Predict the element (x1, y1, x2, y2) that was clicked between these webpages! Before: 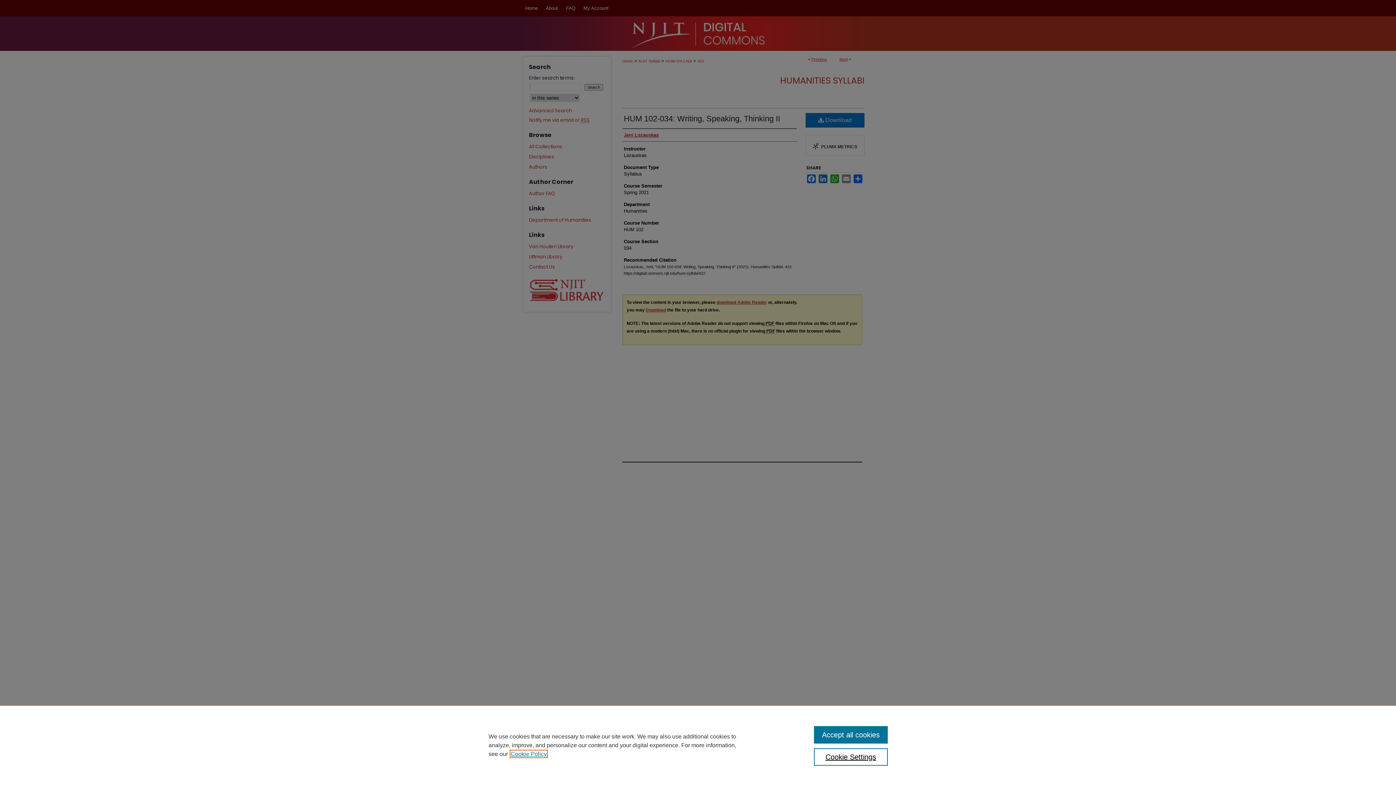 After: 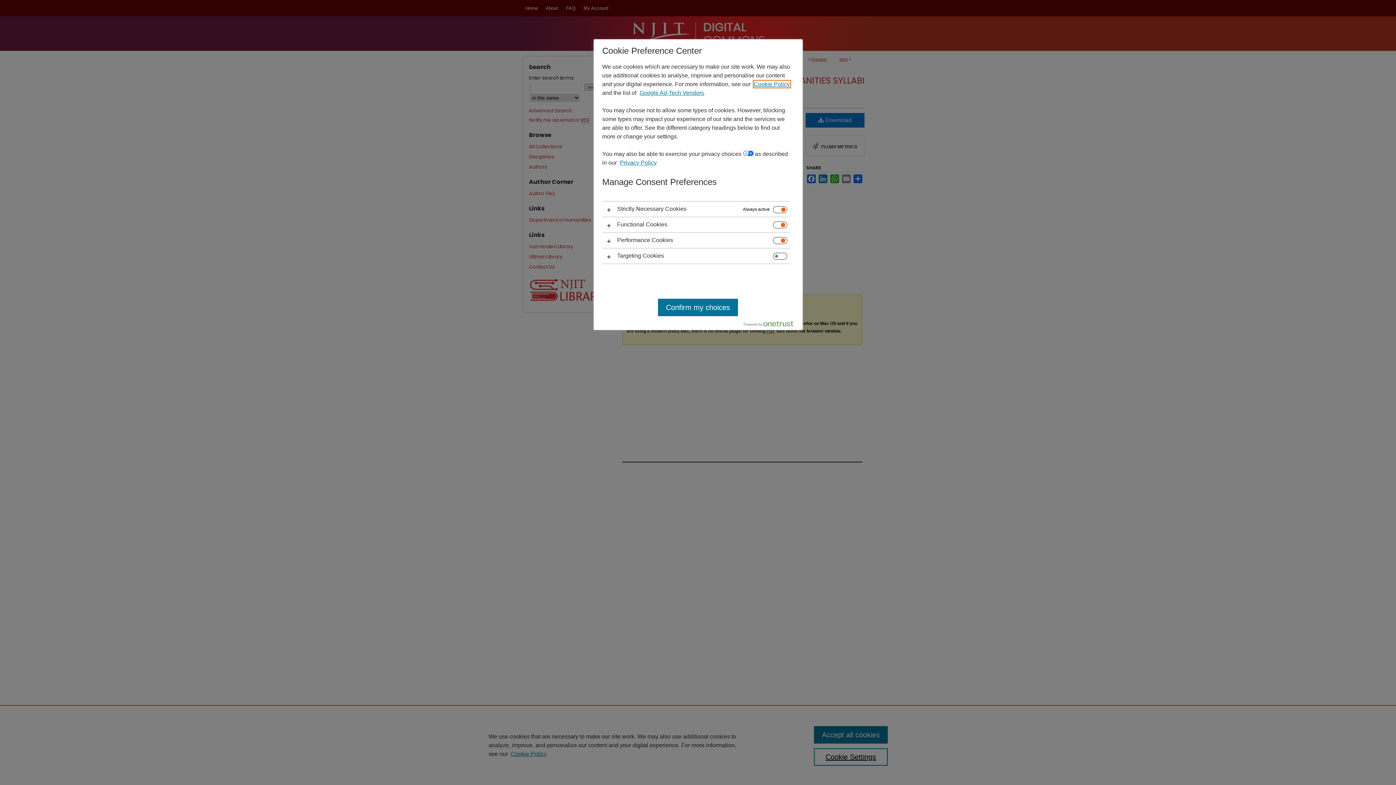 Action: label: Cookie Settings bbox: (814, 748, 887, 766)